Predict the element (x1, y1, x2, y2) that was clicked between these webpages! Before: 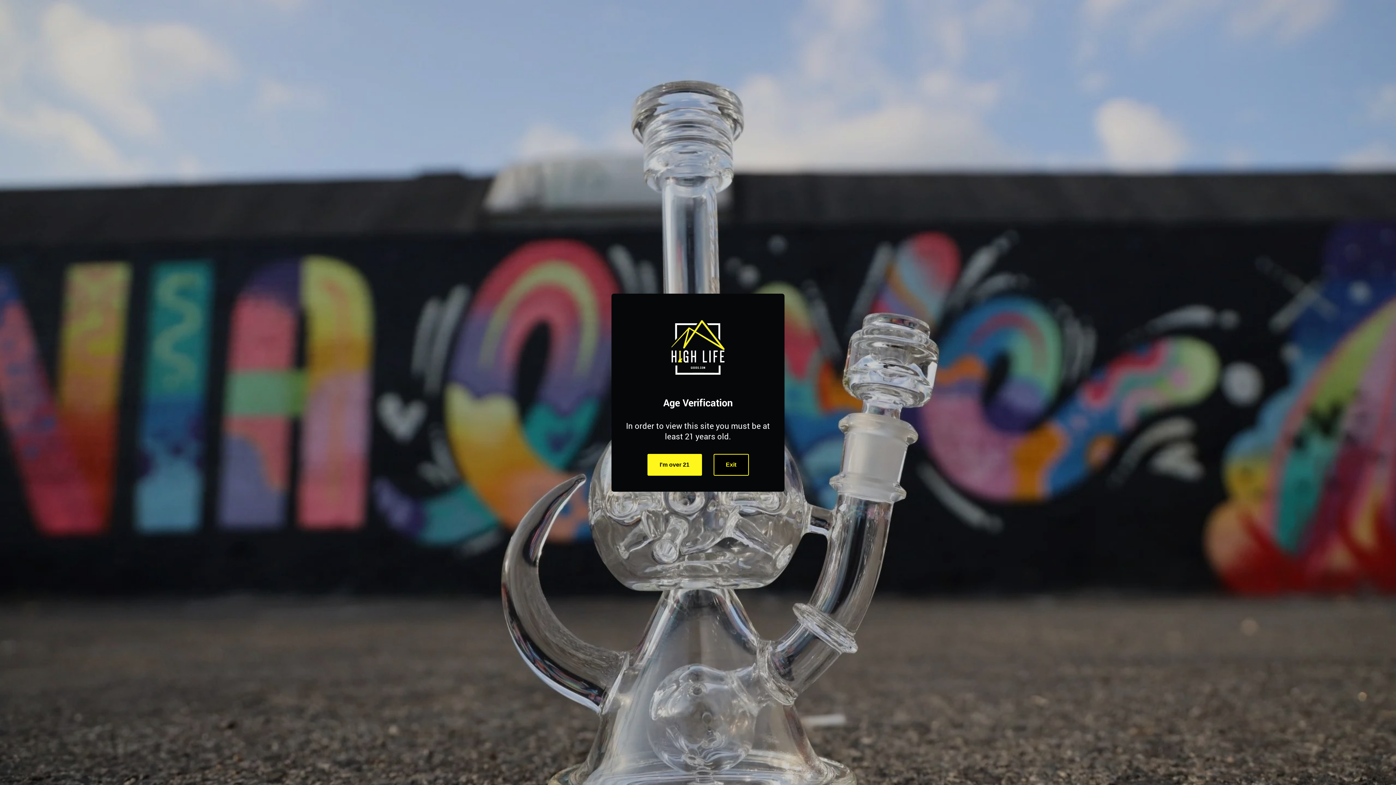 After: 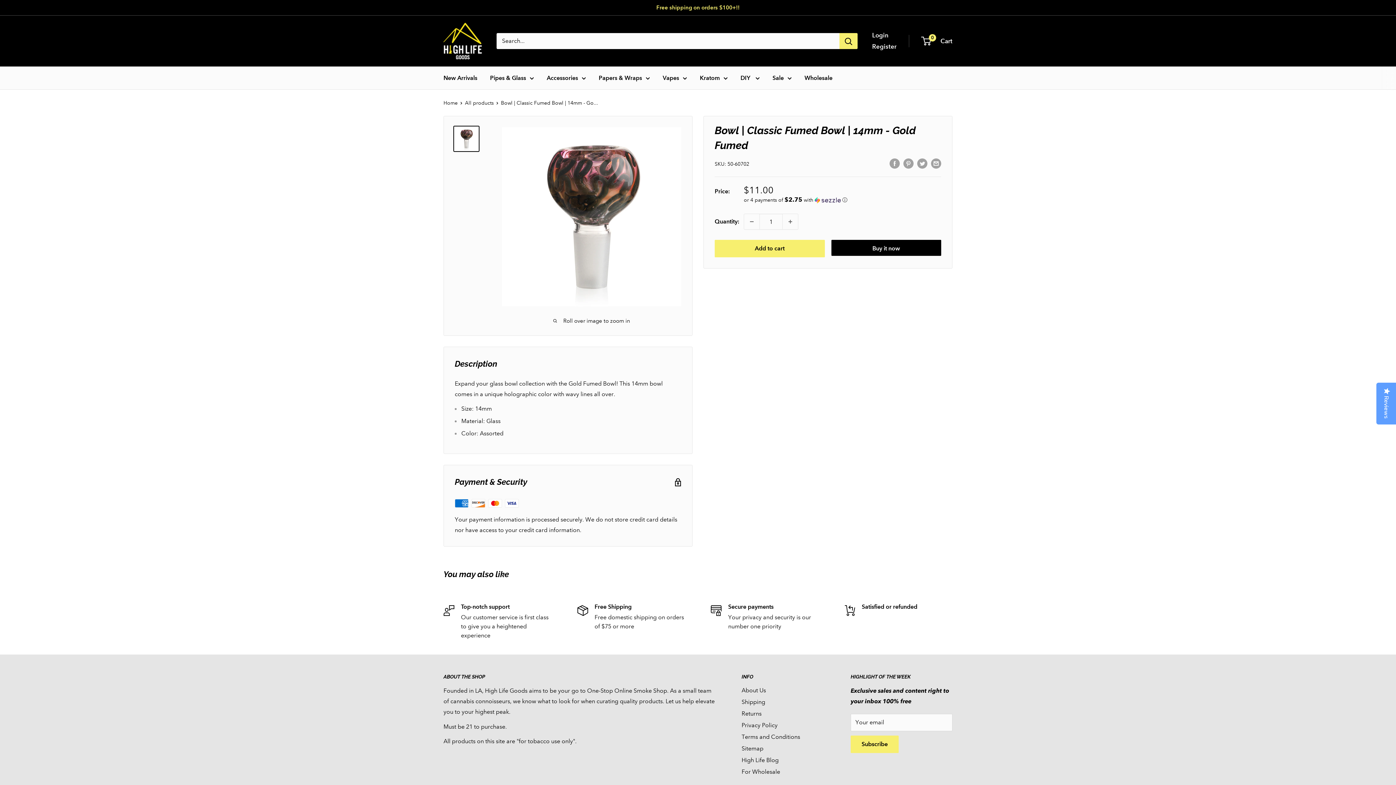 Action: bbox: (647, 454, 702, 475) label: I'm over 21